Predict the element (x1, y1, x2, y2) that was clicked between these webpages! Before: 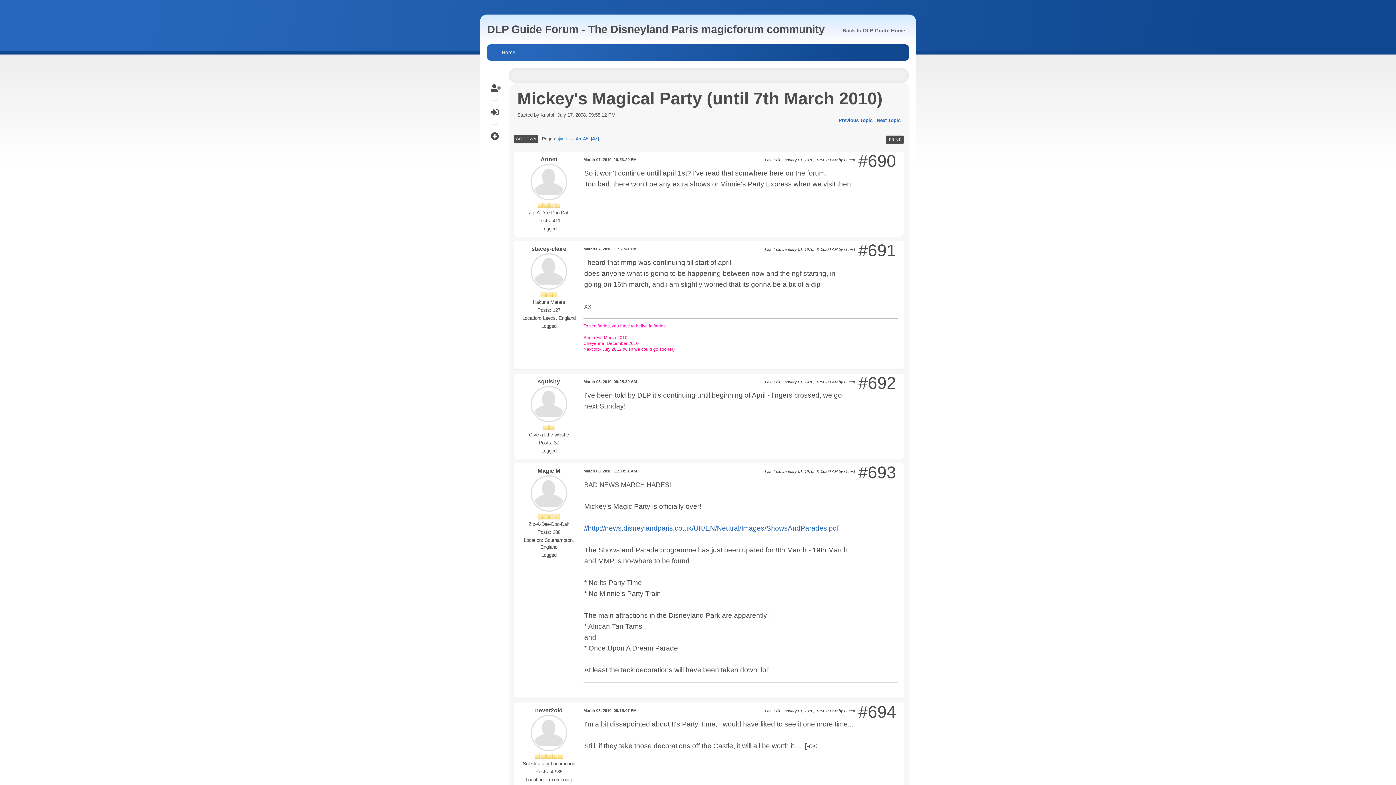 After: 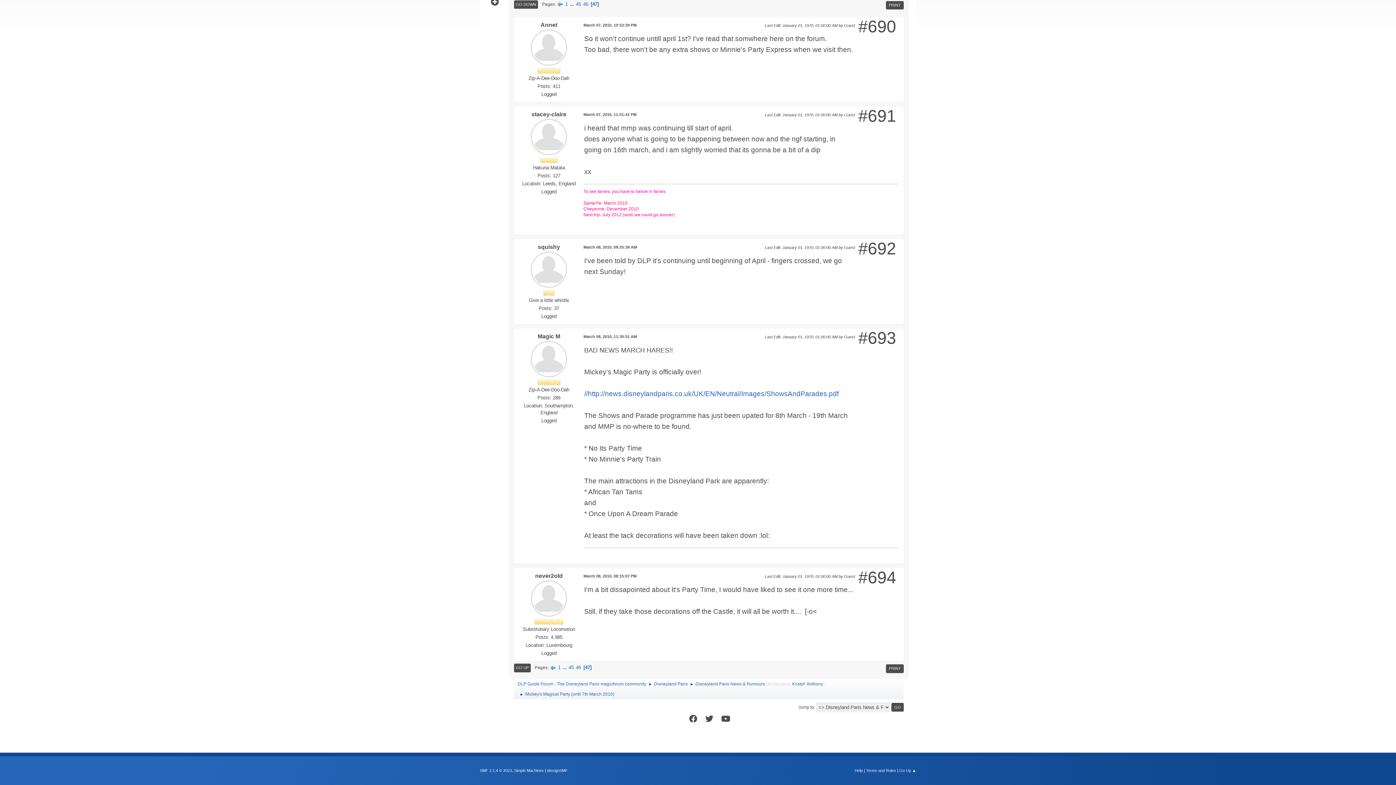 Action: bbox: (514, 134, 538, 143) label: GO DOWN